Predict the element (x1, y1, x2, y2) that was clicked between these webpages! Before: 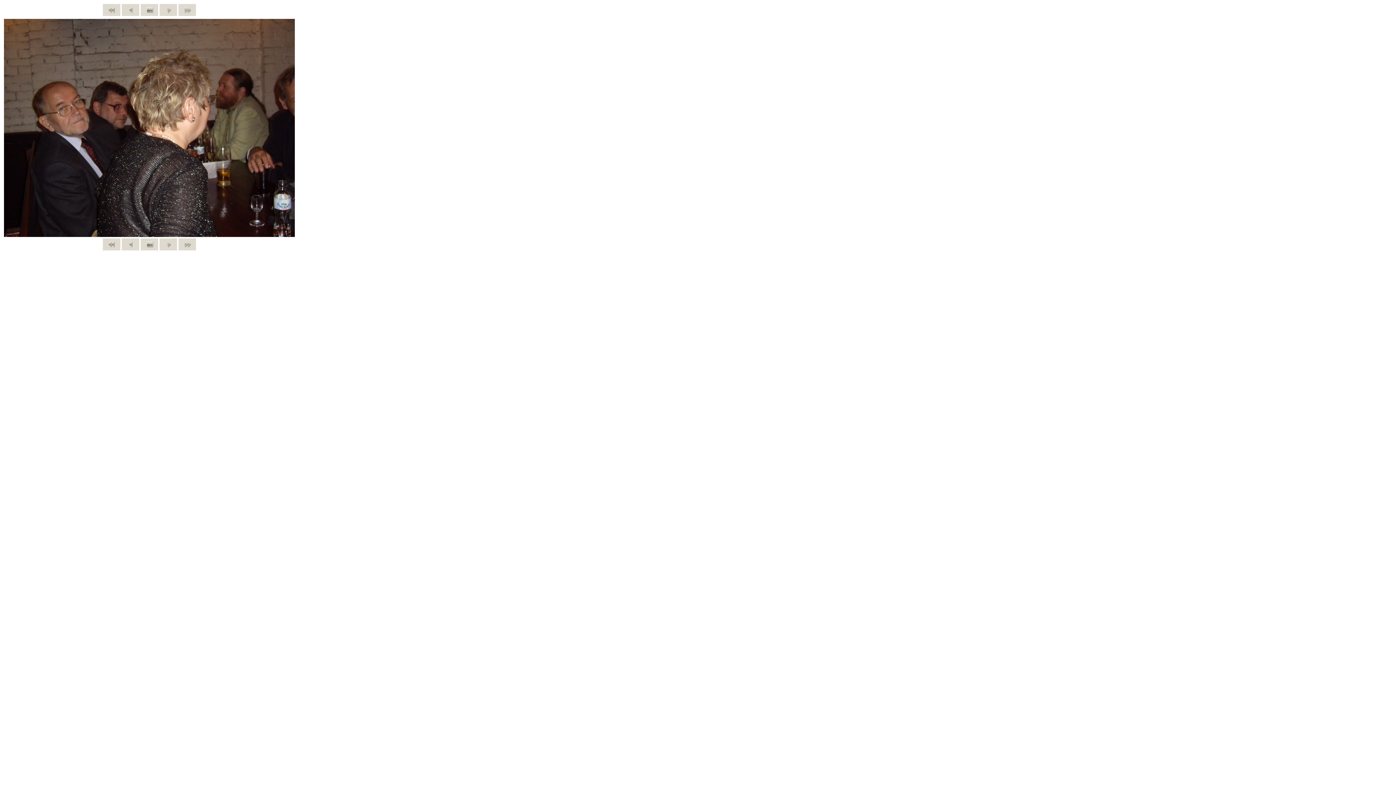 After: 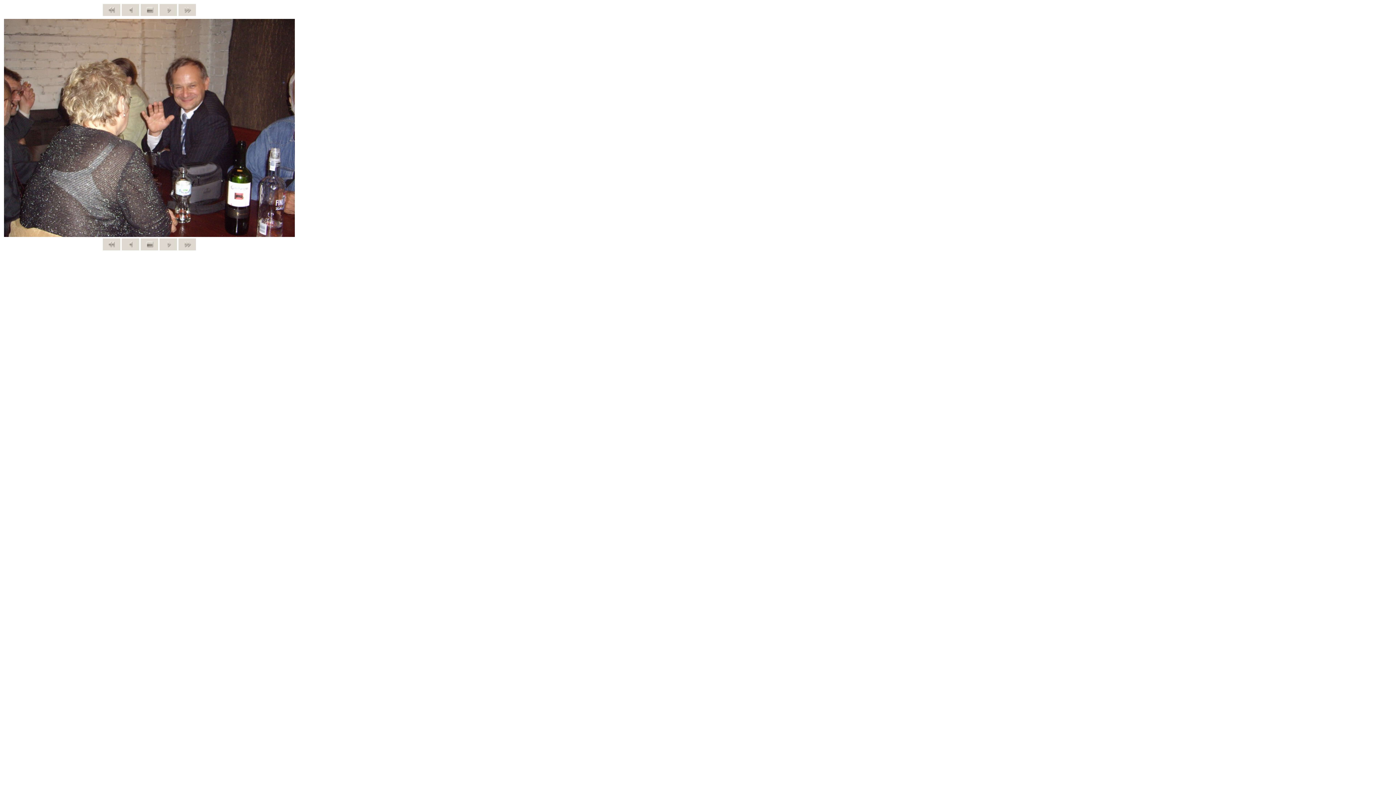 Action: bbox: (121, 245, 139, 251)